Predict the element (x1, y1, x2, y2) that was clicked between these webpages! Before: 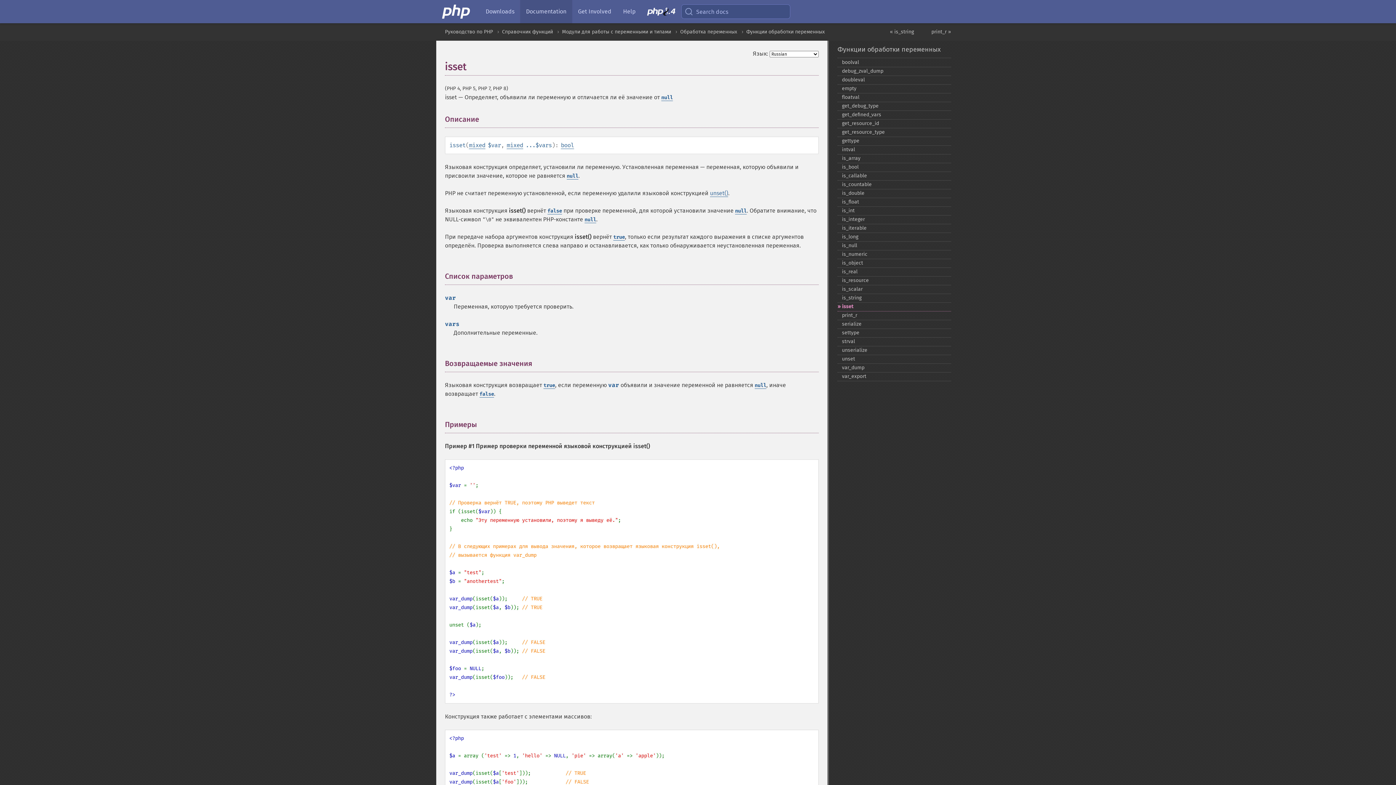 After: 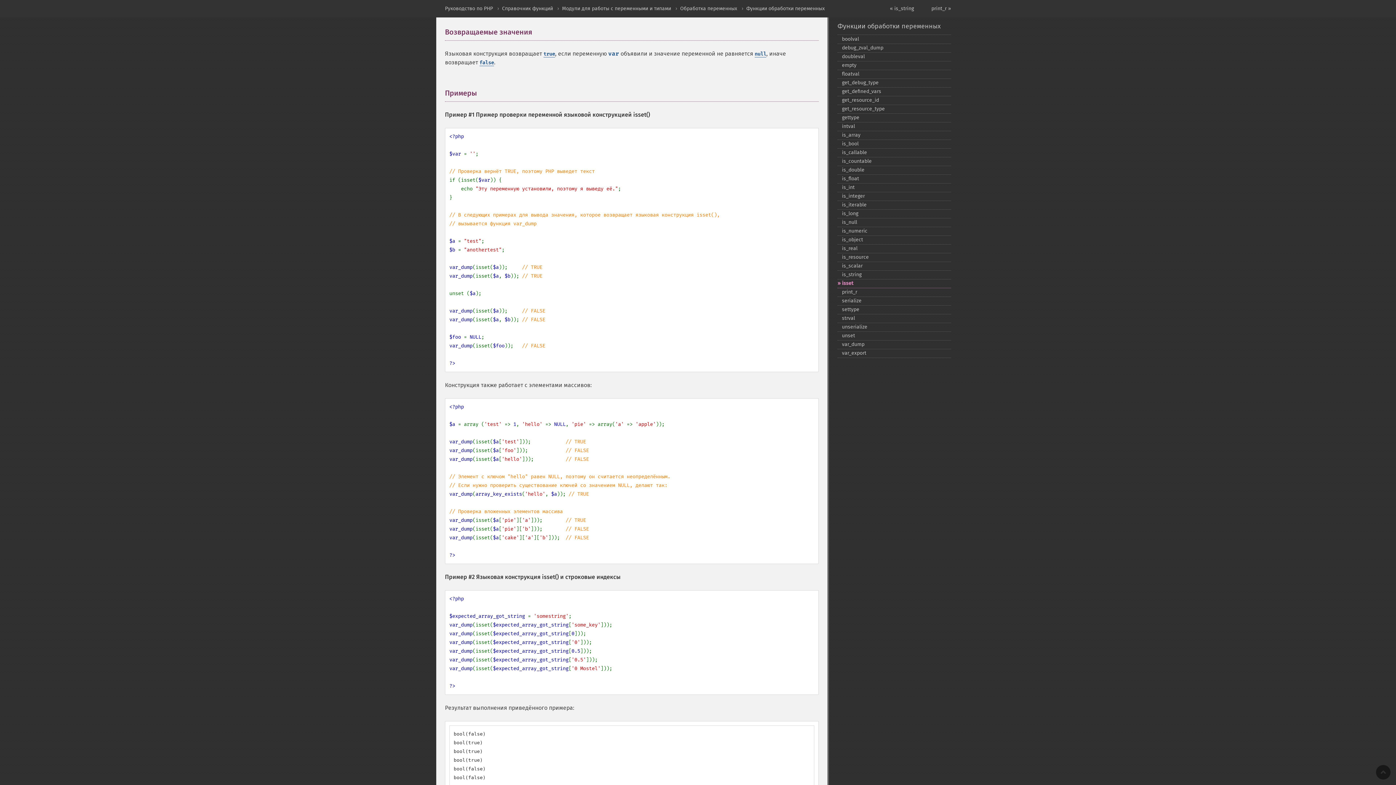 Action: bbox: (532, 359, 539, 368) label:  ¶